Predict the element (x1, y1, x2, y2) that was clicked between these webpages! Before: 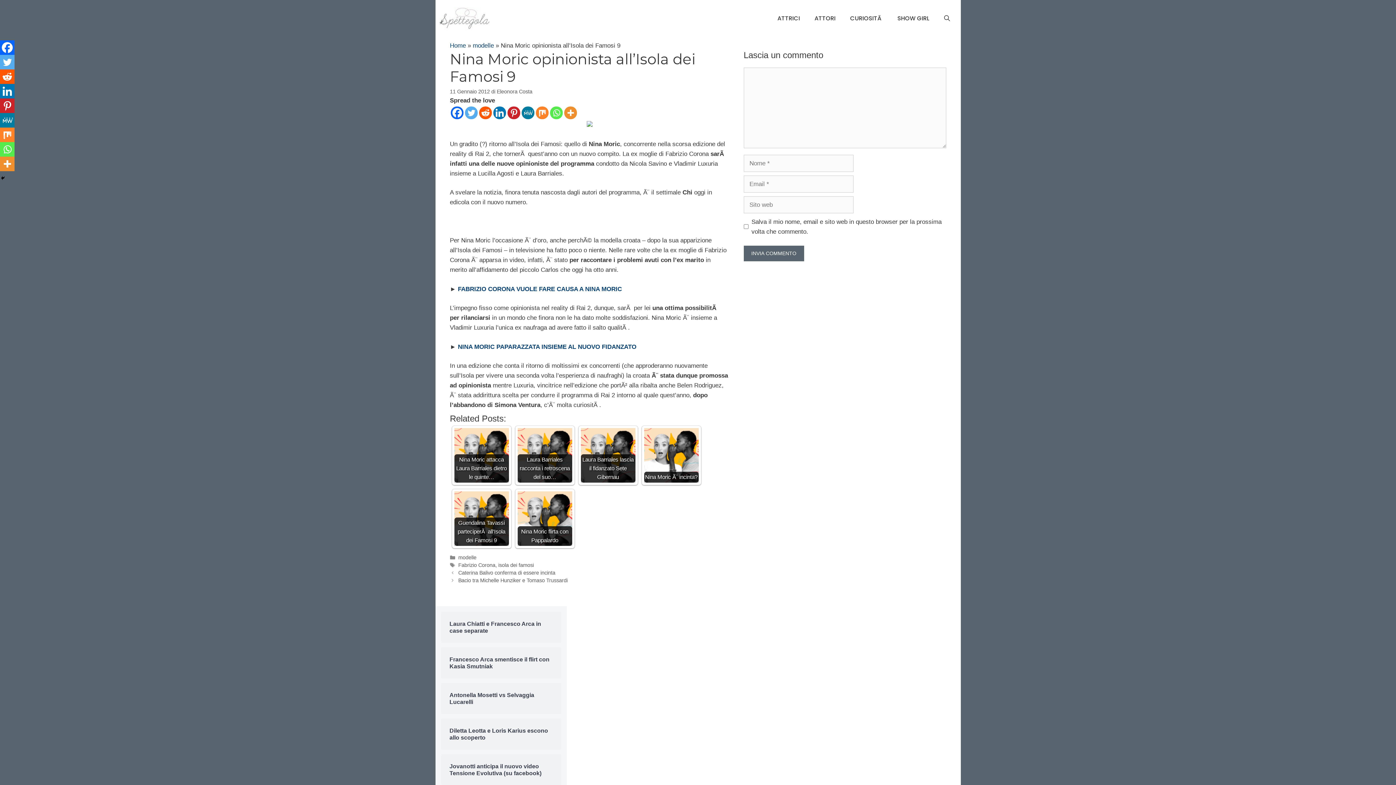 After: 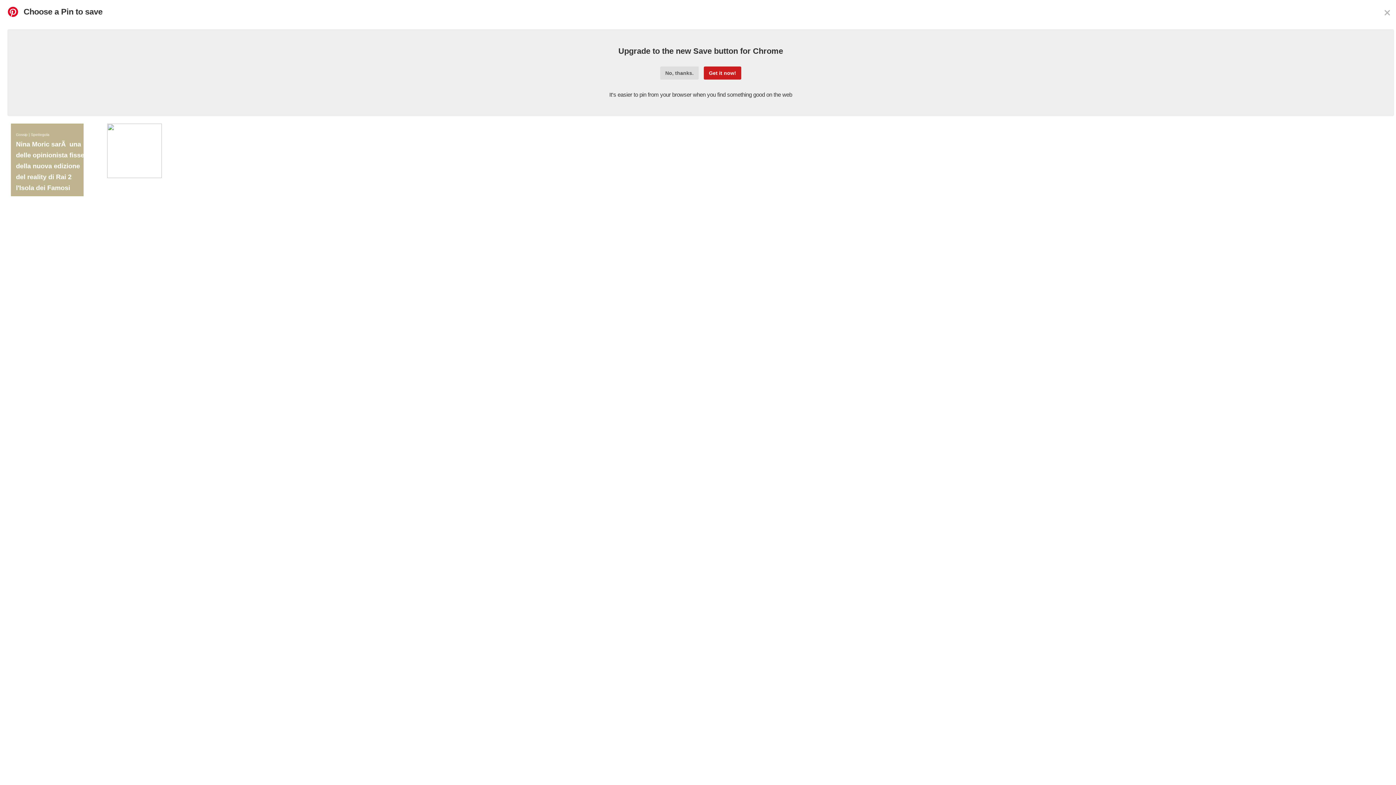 Action: bbox: (507, 106, 520, 119) label: Pinterest